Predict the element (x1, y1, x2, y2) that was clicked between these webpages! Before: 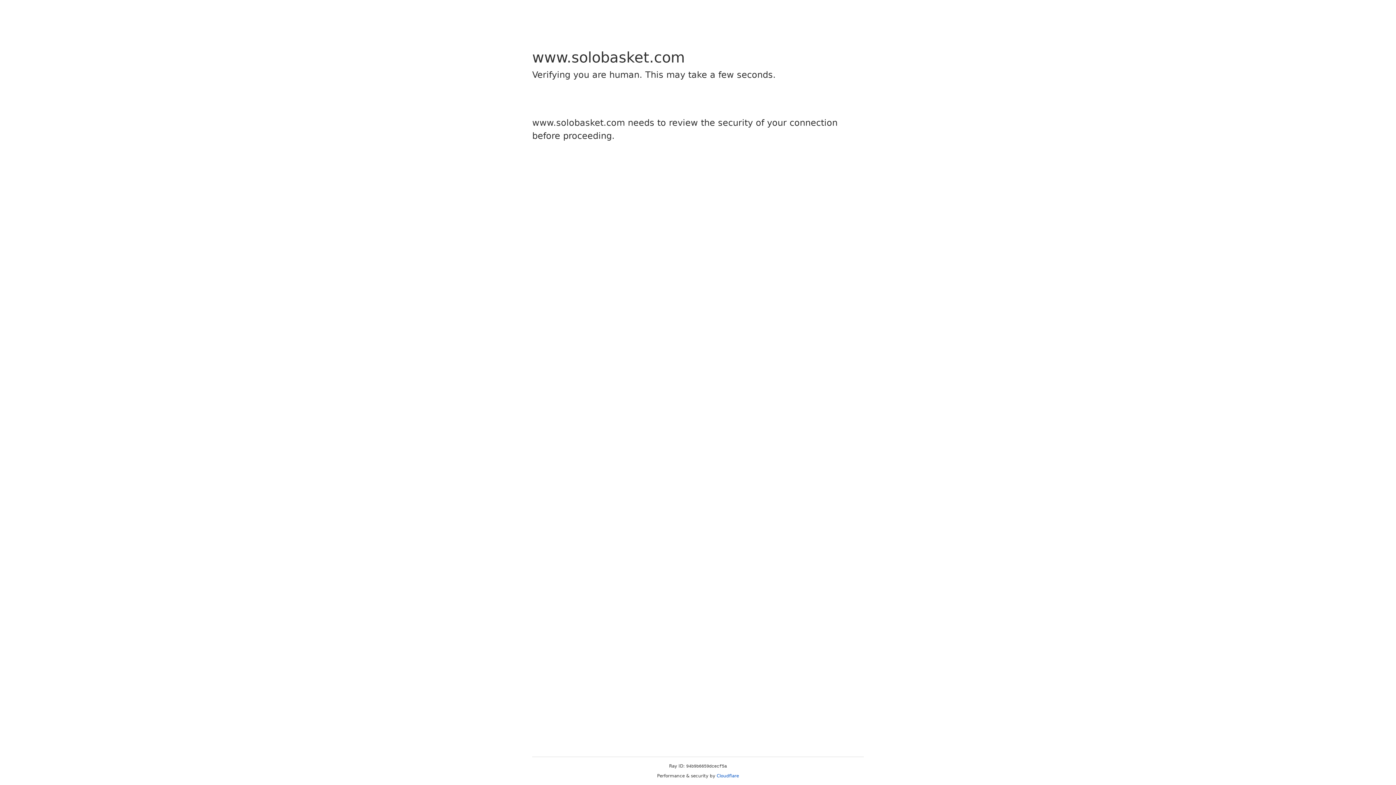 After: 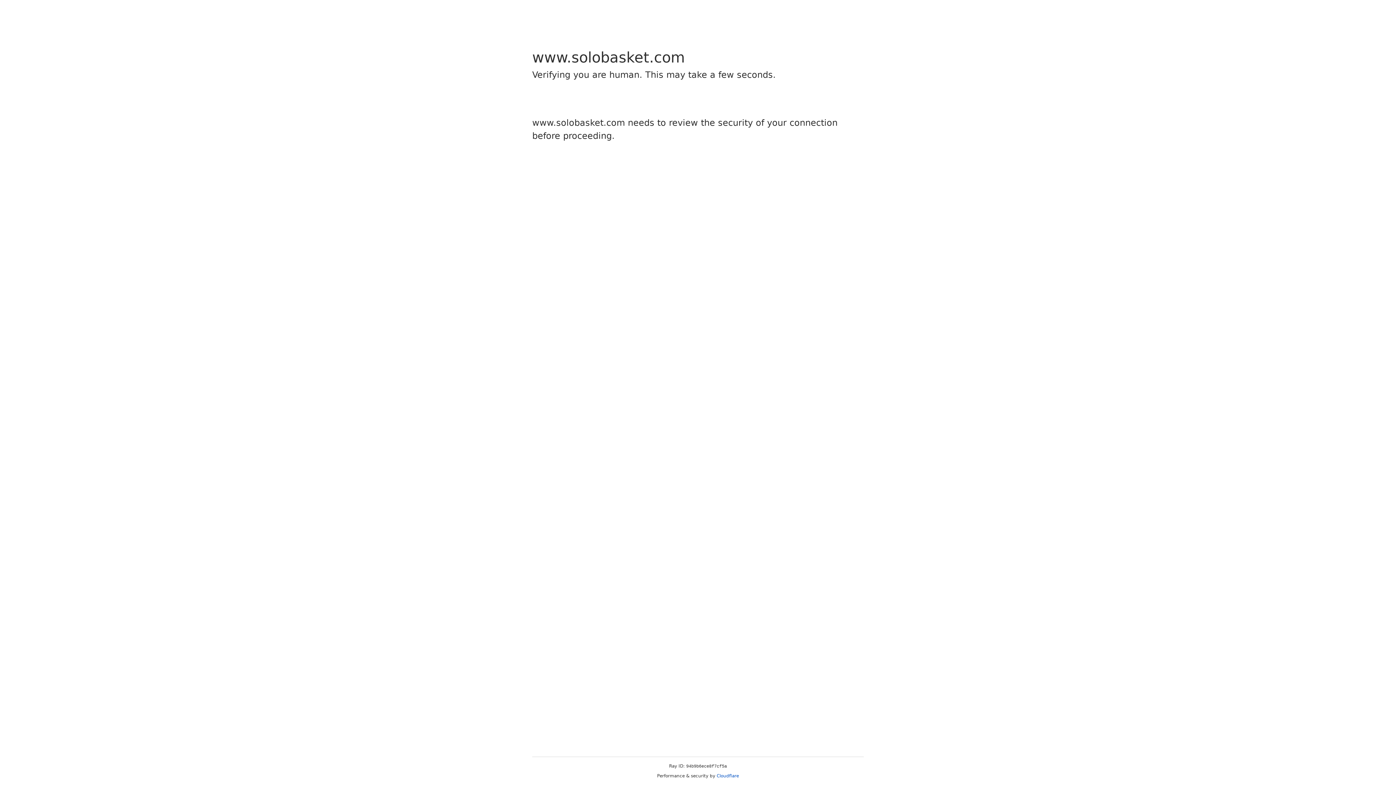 Action: label: Cloudflare bbox: (716, 773, 739, 778)